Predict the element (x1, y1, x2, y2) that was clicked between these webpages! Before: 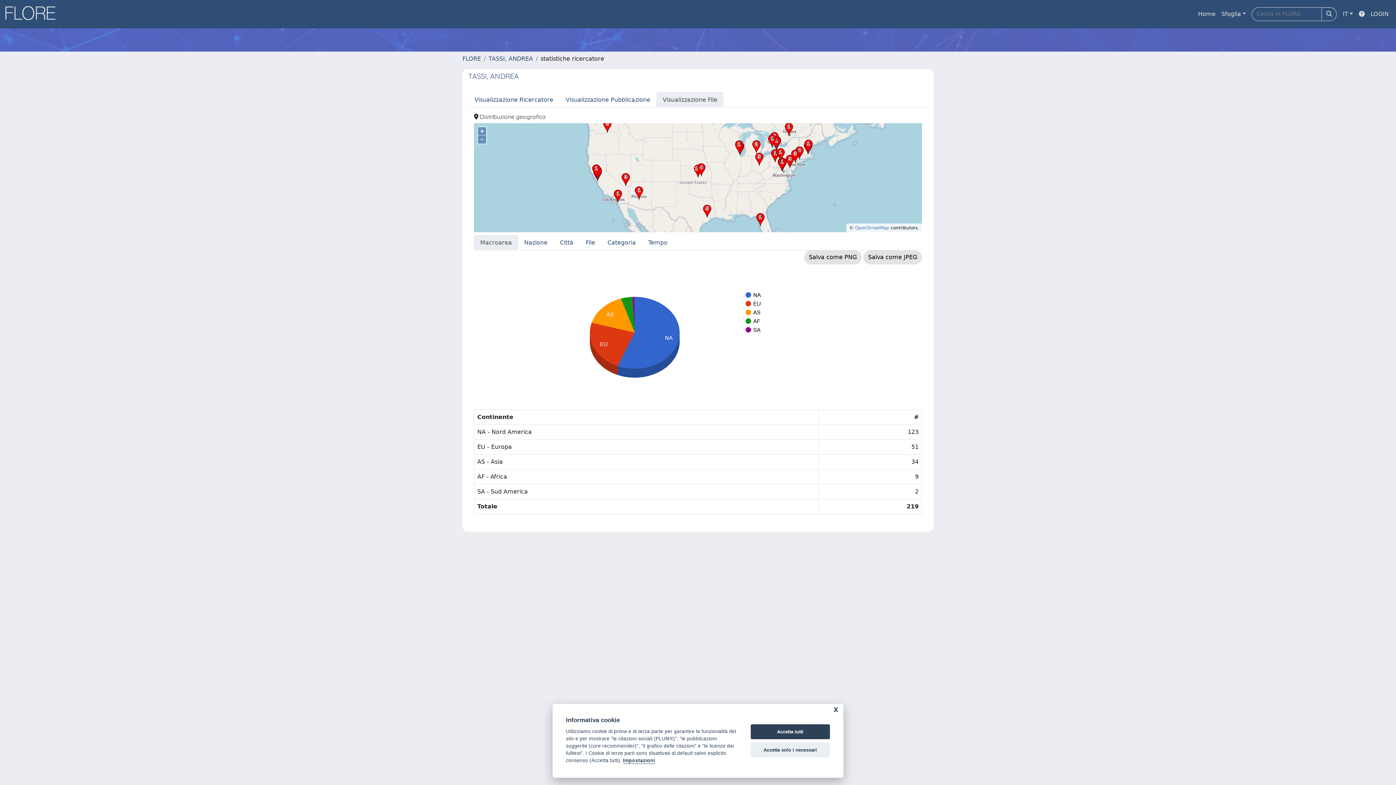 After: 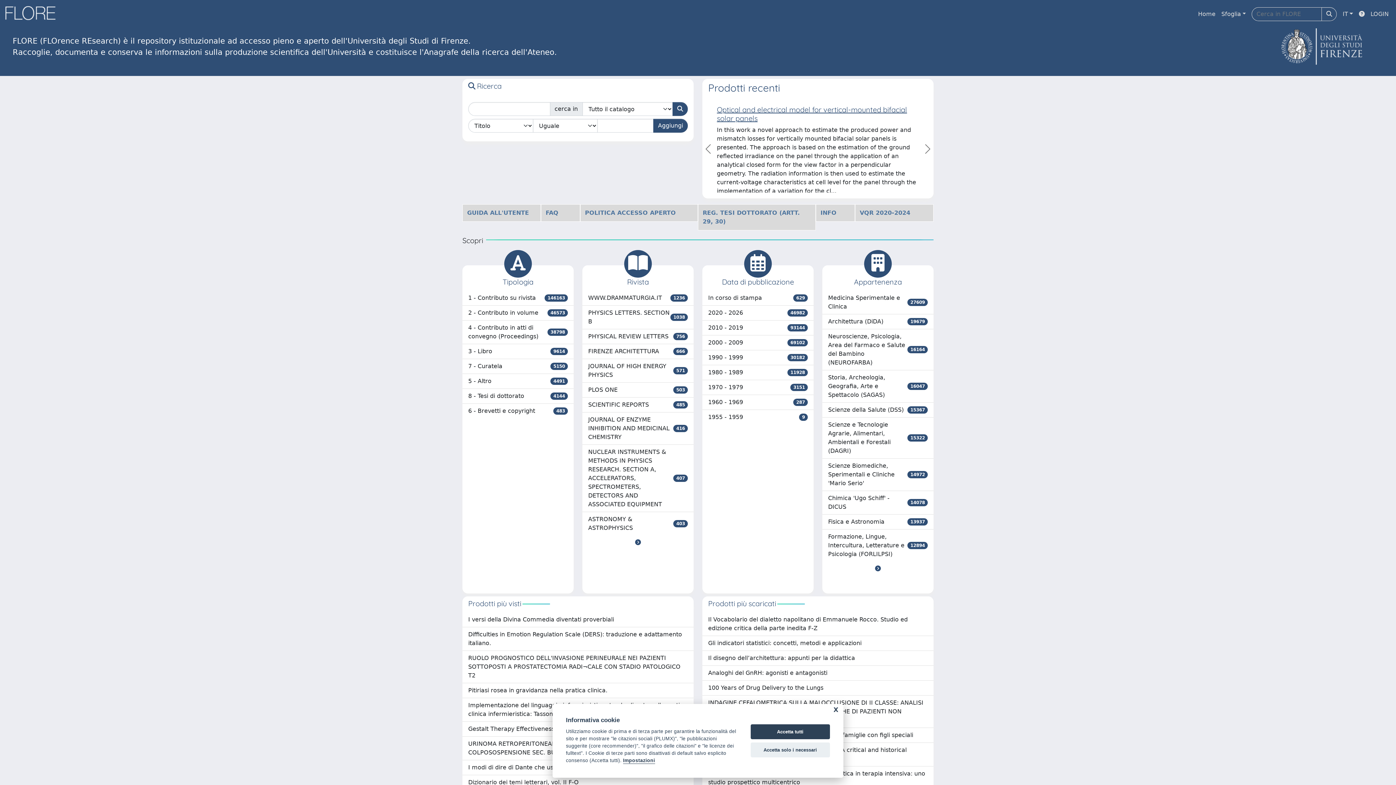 Action: bbox: (1195, 6, 1218, 21) label: Home